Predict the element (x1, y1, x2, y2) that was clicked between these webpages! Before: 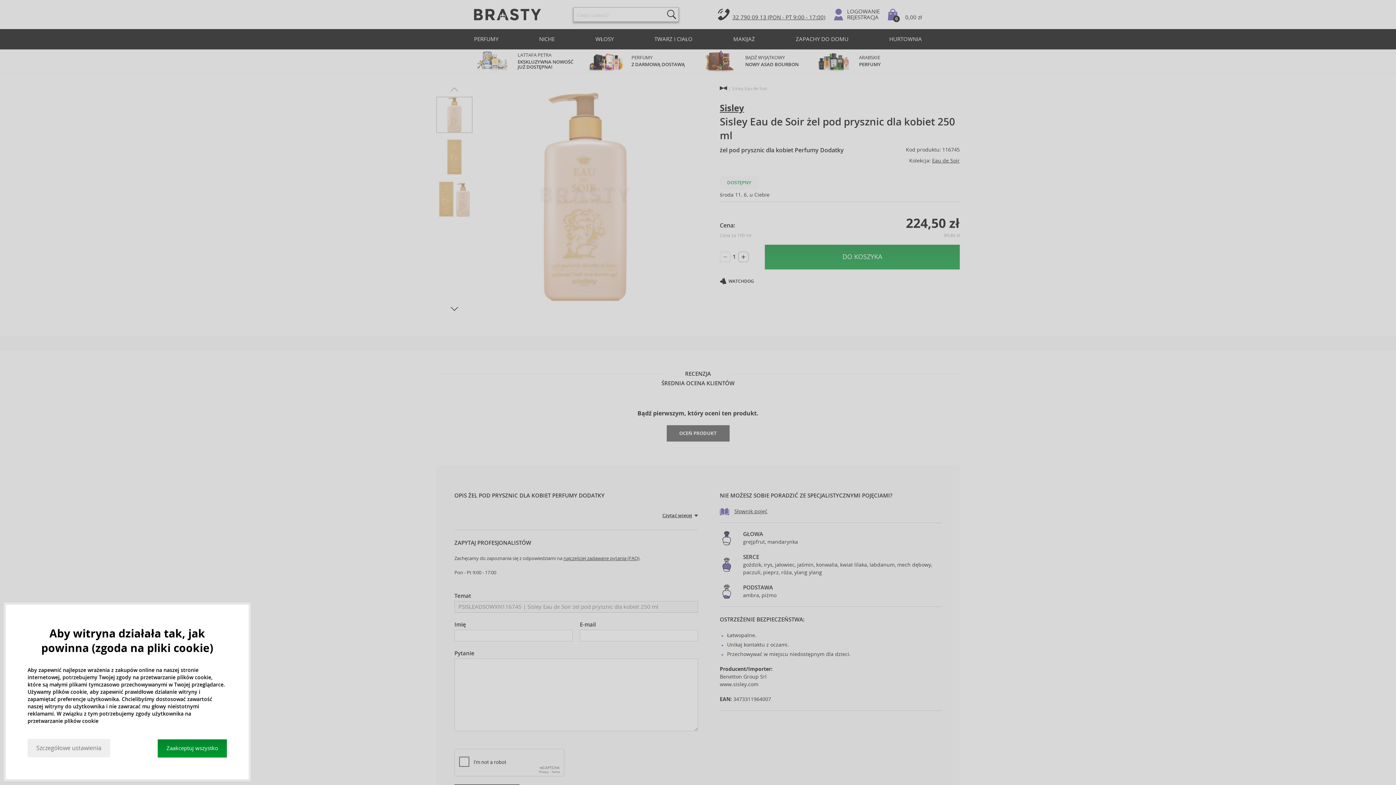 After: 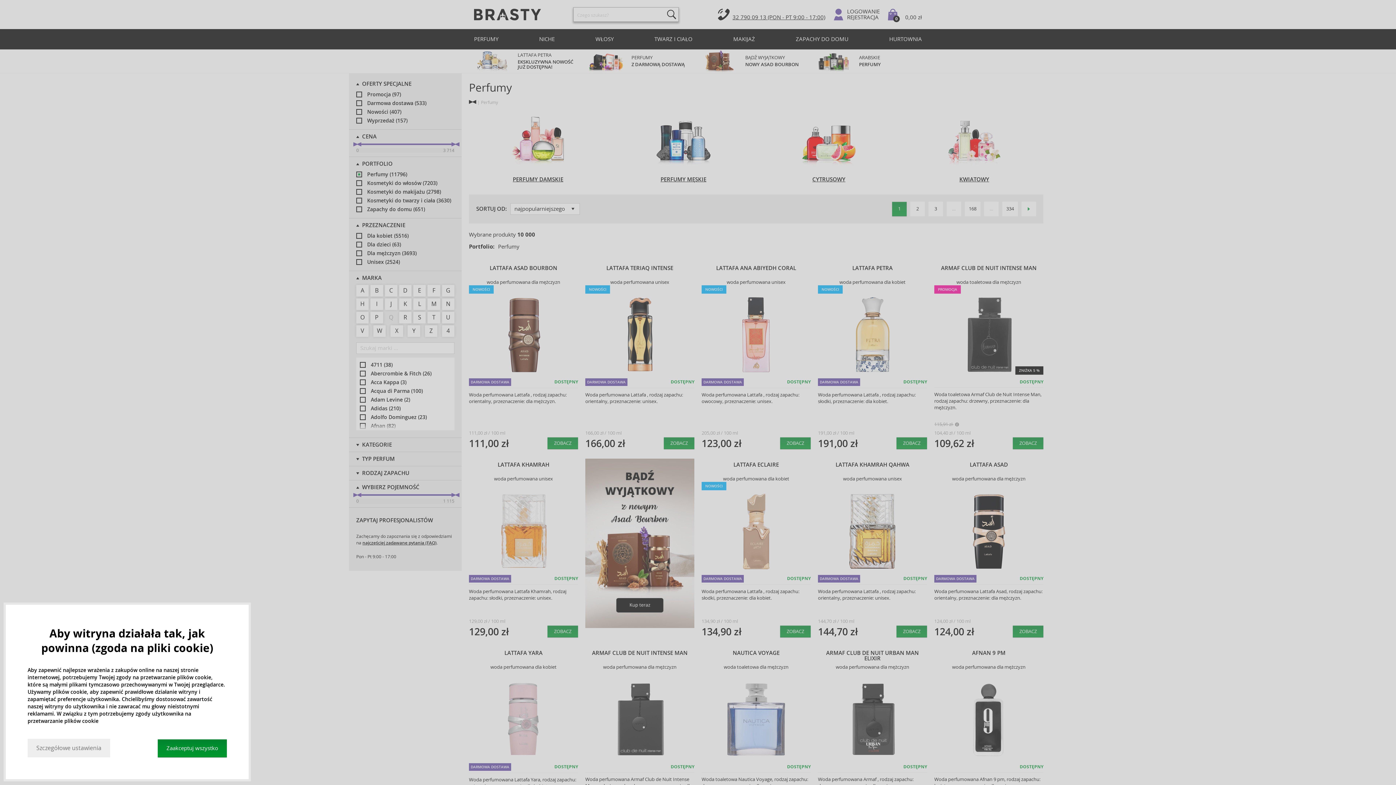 Action: label: PERFUMY bbox: (470, 29, 502, 49)